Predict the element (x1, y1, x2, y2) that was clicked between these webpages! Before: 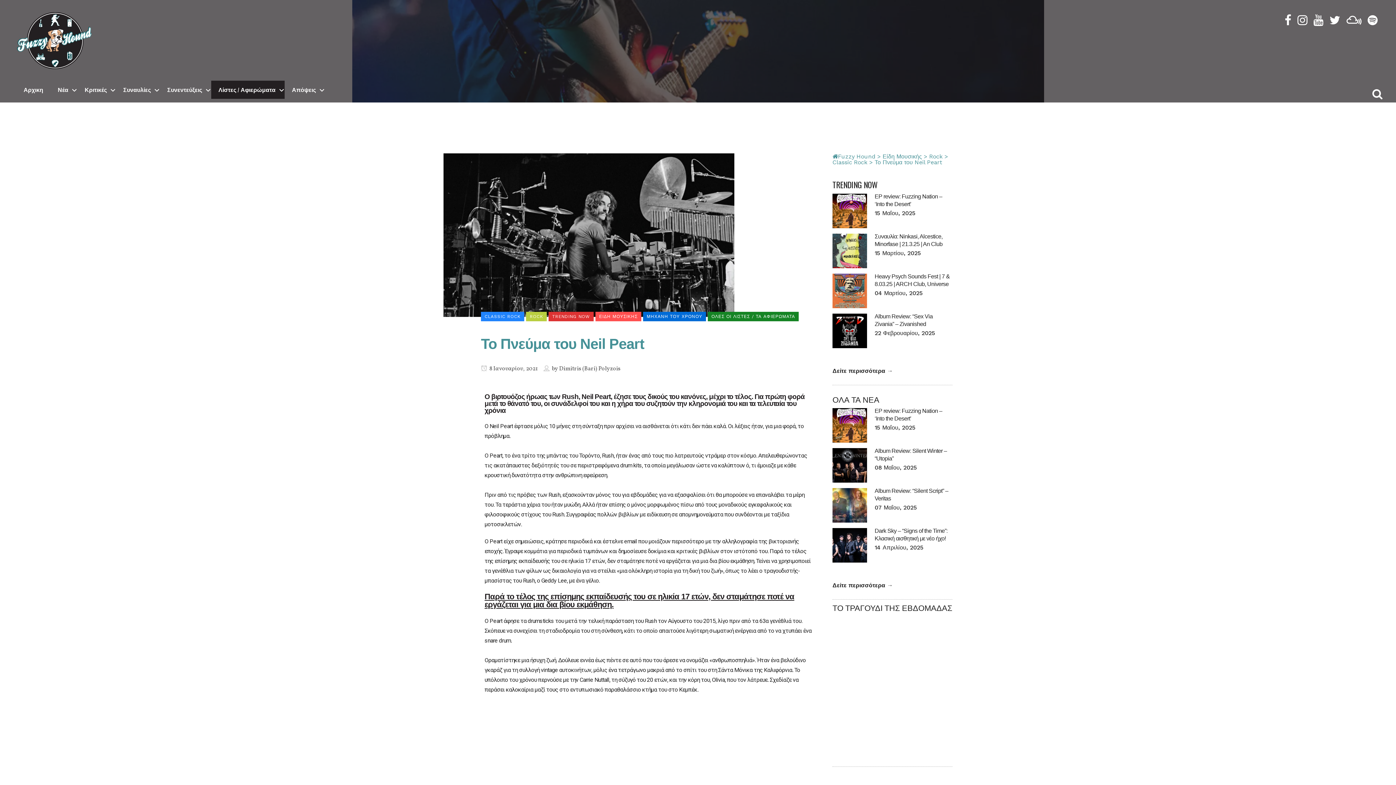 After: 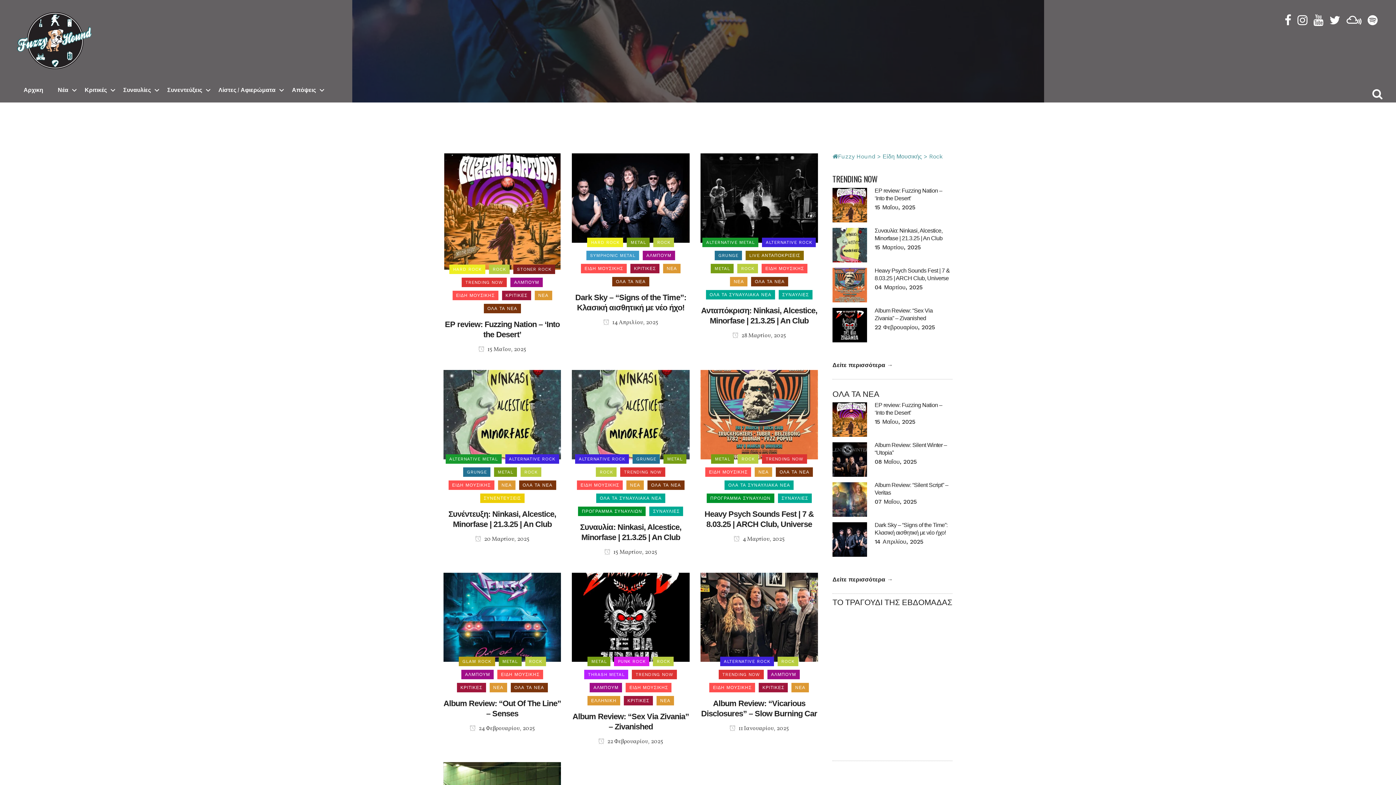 Action: label: ROCK bbox: (526, 312, 546, 321)